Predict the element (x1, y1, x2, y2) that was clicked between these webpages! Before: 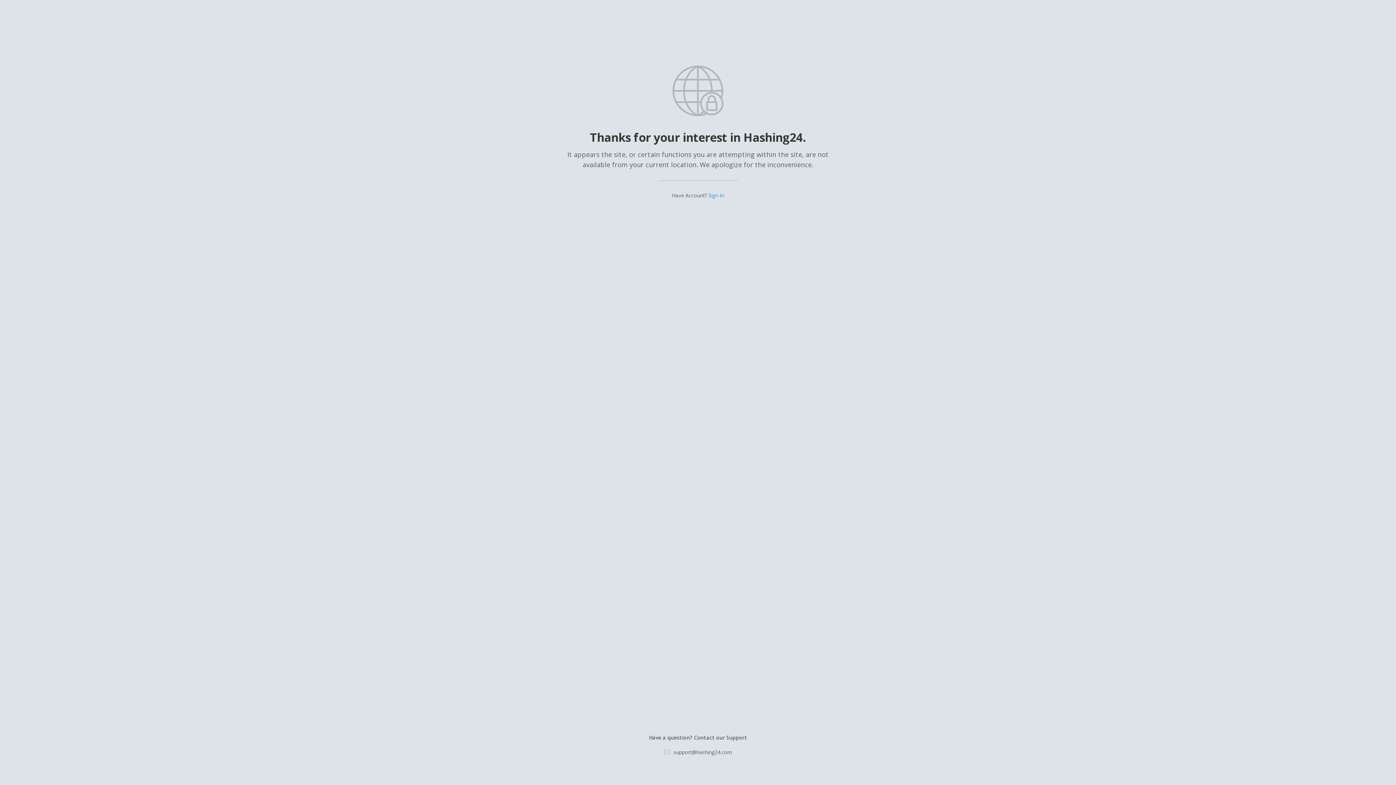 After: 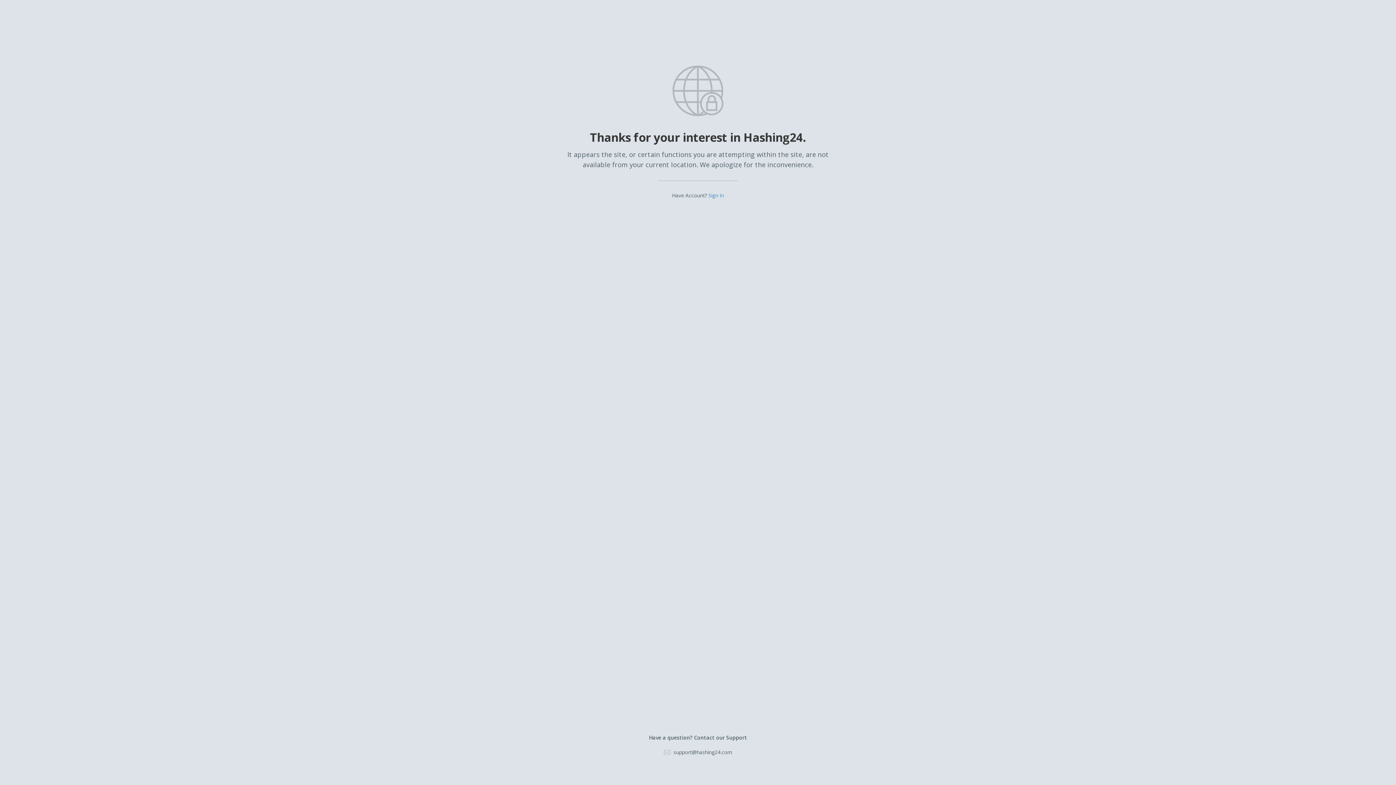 Action: label: support@hashing24.com bbox: (673, 749, 732, 756)